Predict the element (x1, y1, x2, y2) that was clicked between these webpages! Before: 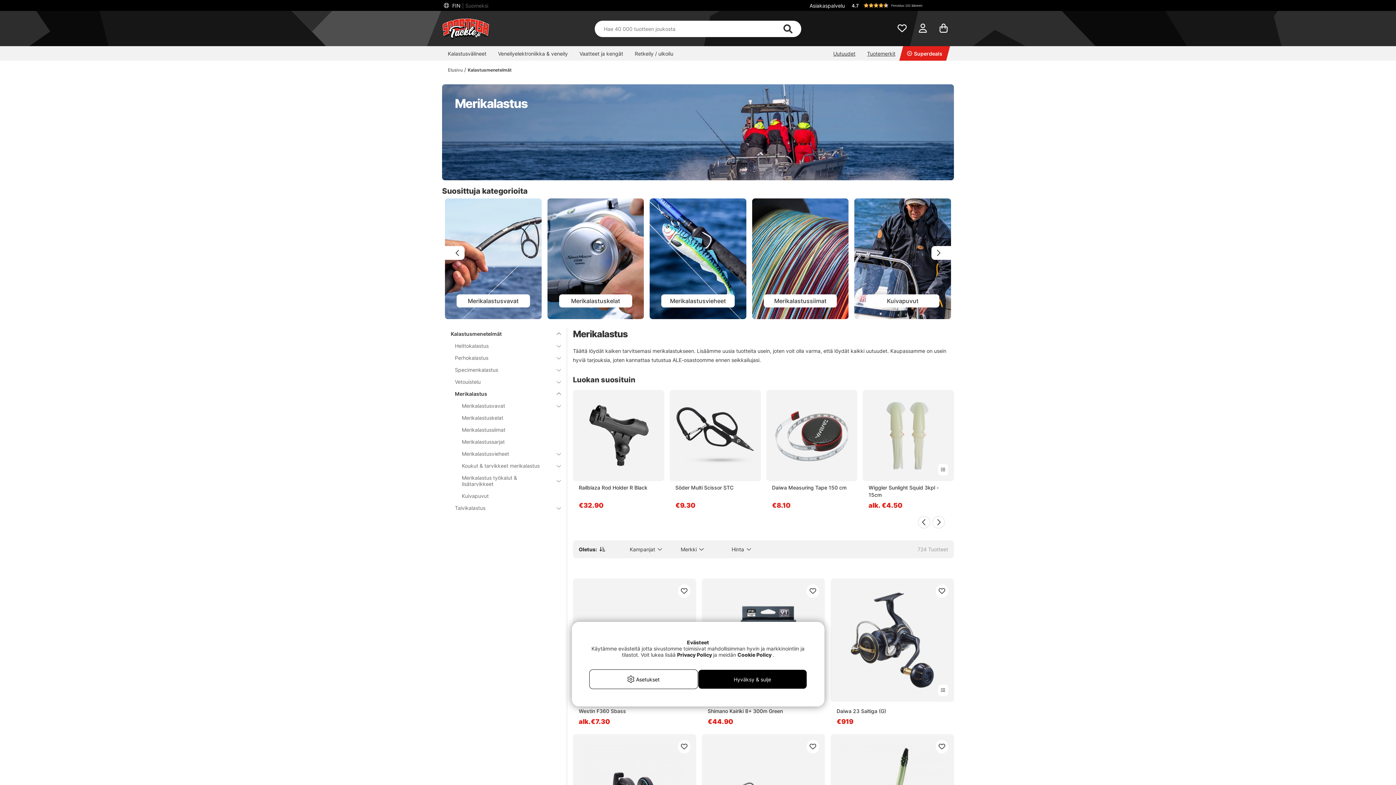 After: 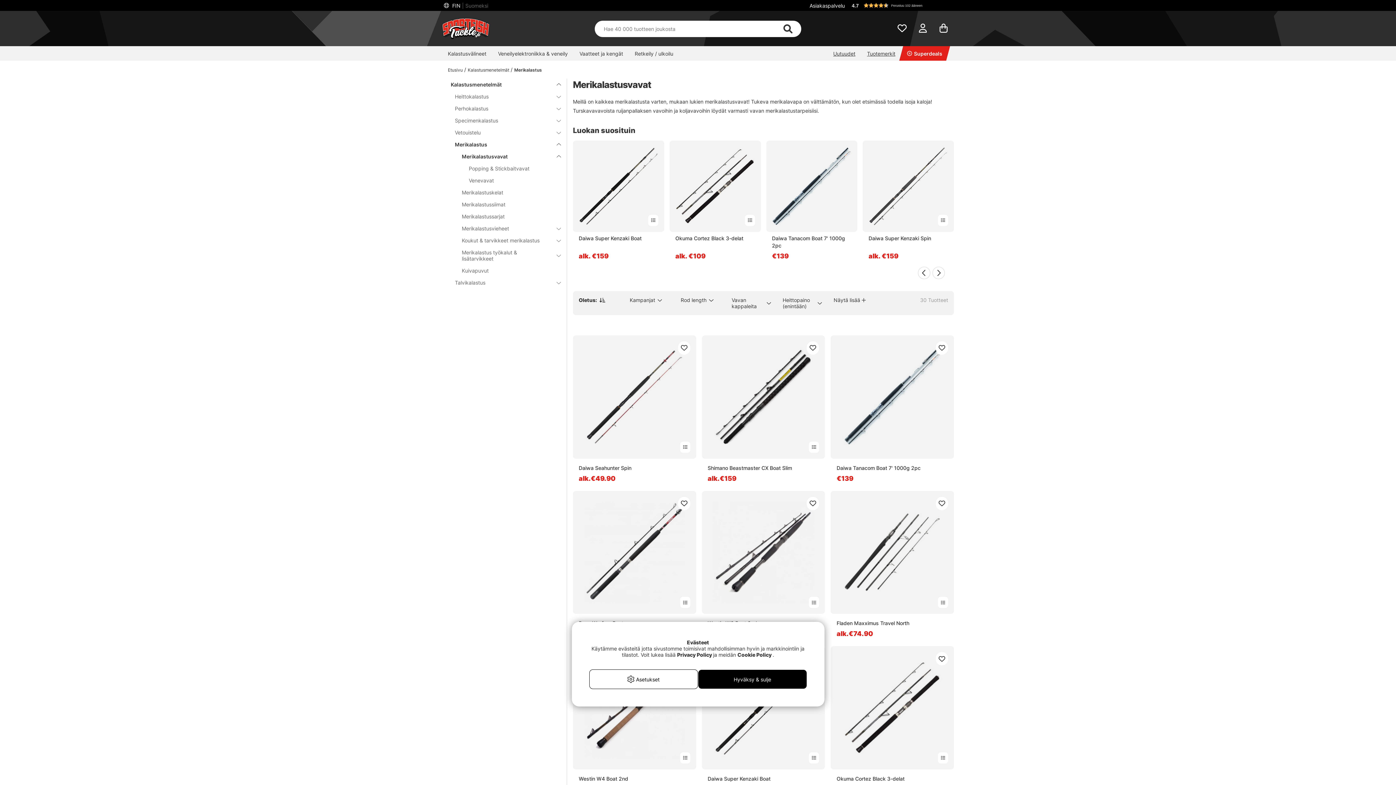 Action: bbox: (445, 198, 541, 319) label: Merikalastusvavat